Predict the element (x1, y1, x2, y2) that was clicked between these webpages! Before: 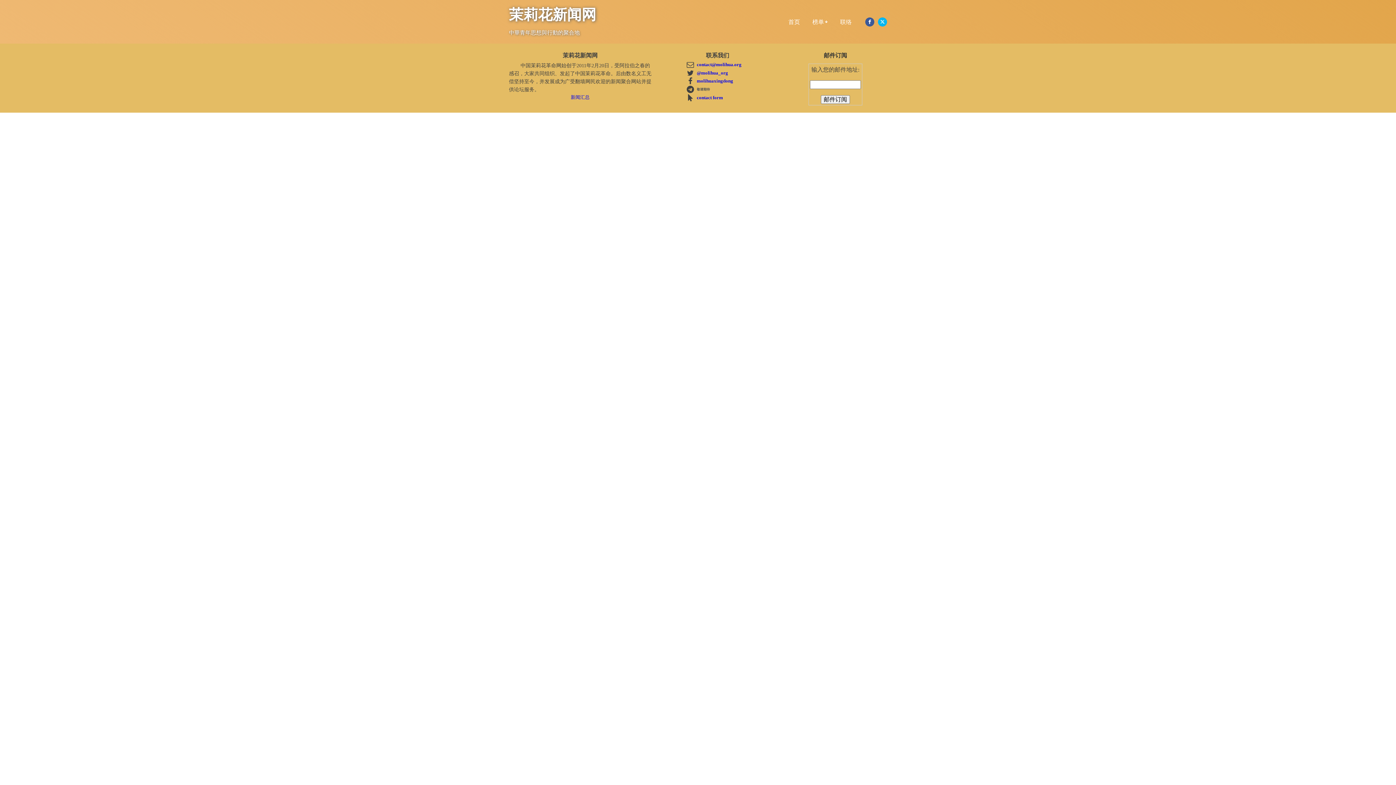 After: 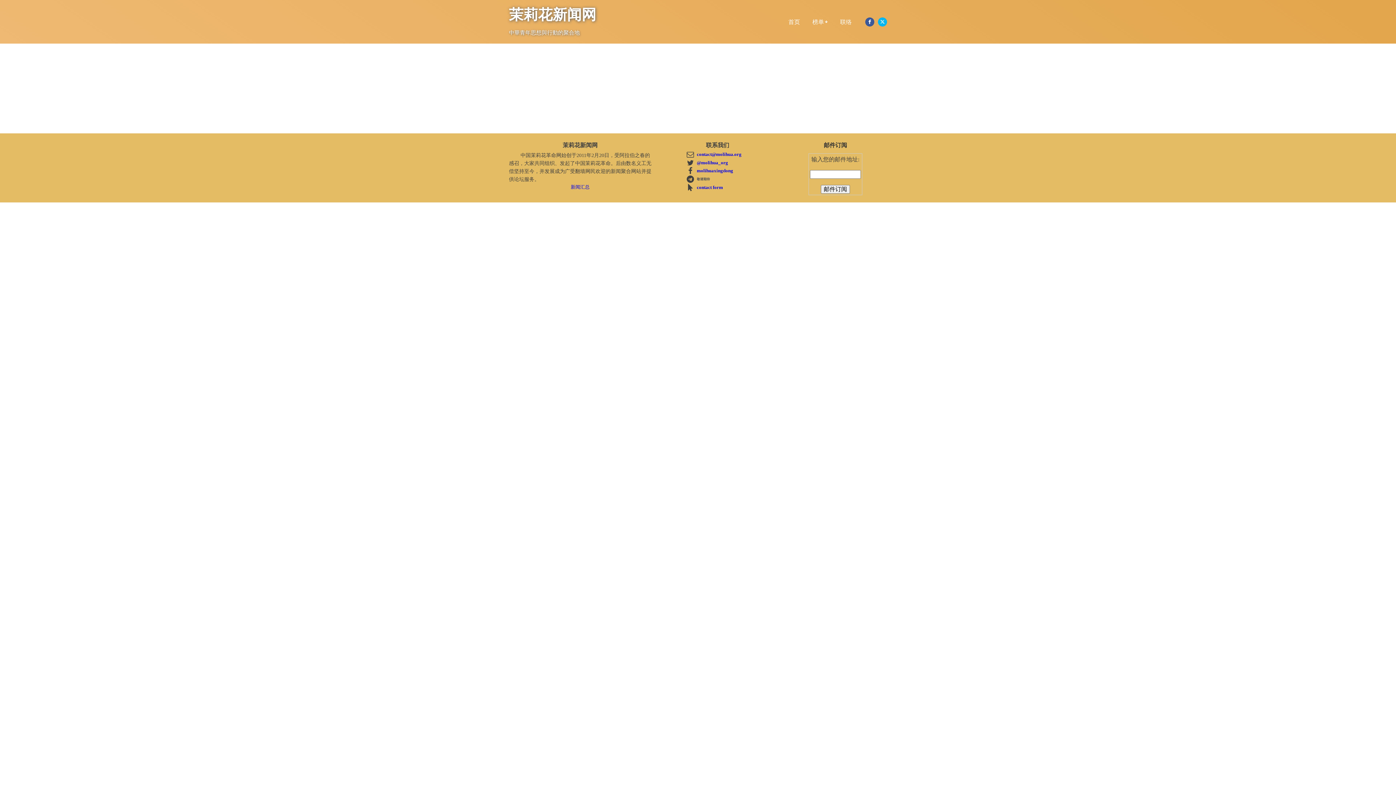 Action: bbox: (837, 15, 855, 27) label: 联络